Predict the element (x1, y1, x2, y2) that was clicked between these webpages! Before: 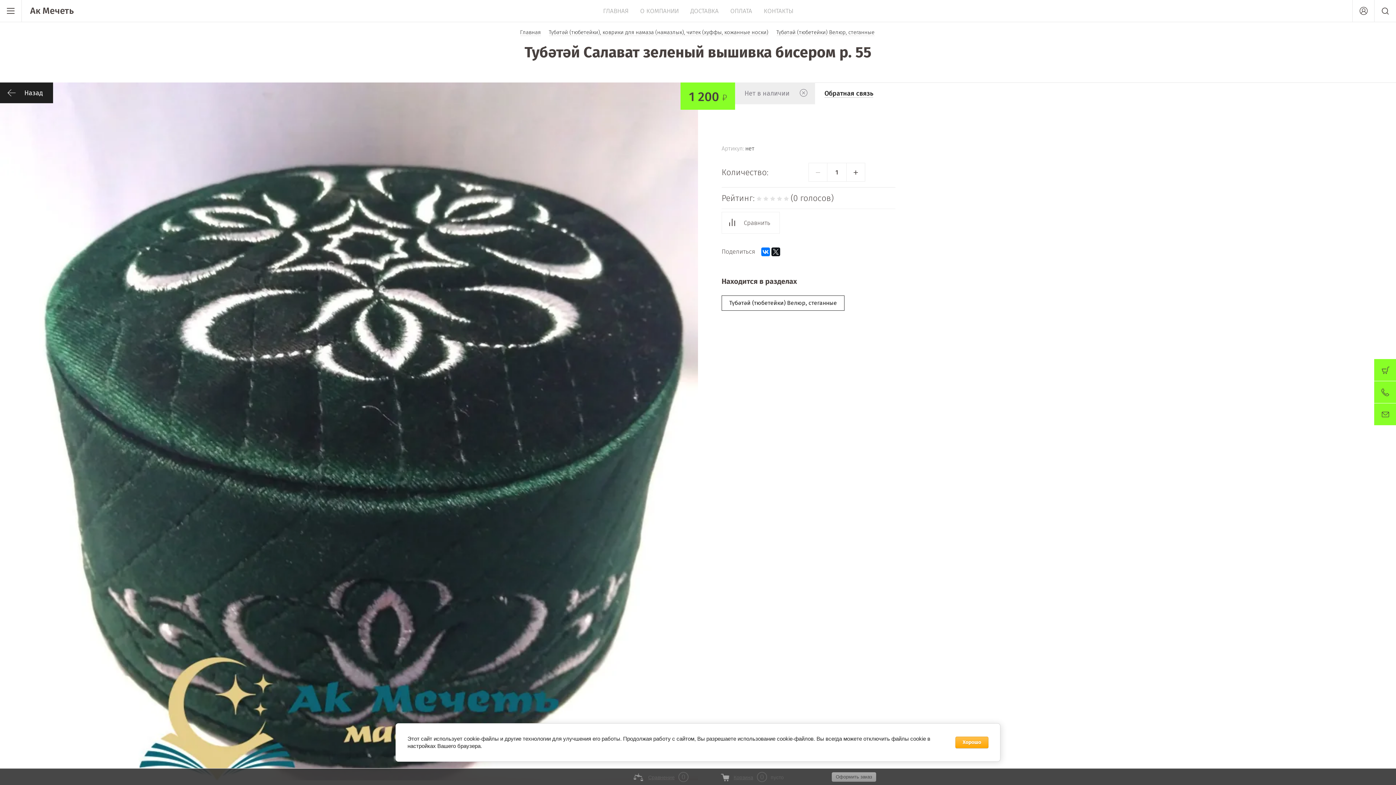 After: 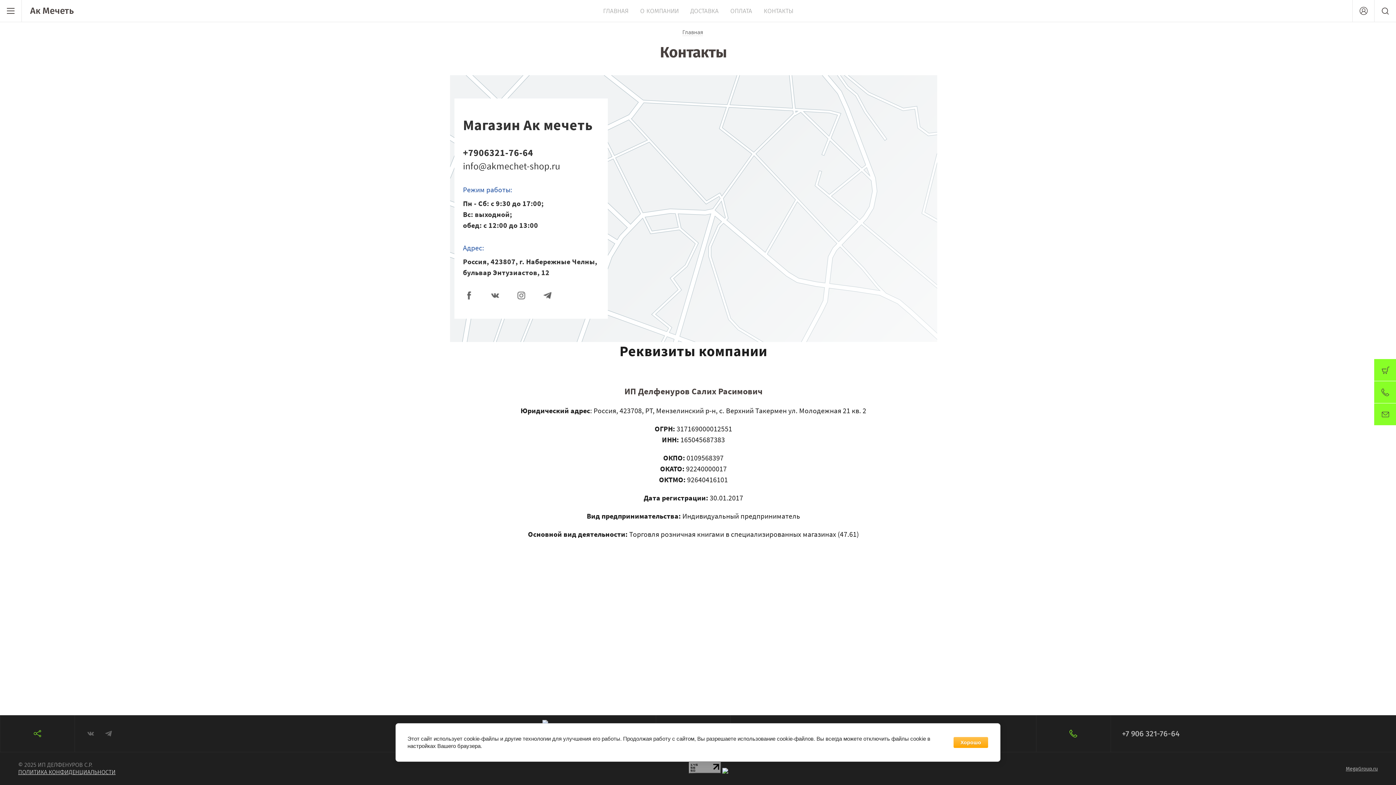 Action: label: КОНТАКТЫ bbox: (762, 5, 795, 16)